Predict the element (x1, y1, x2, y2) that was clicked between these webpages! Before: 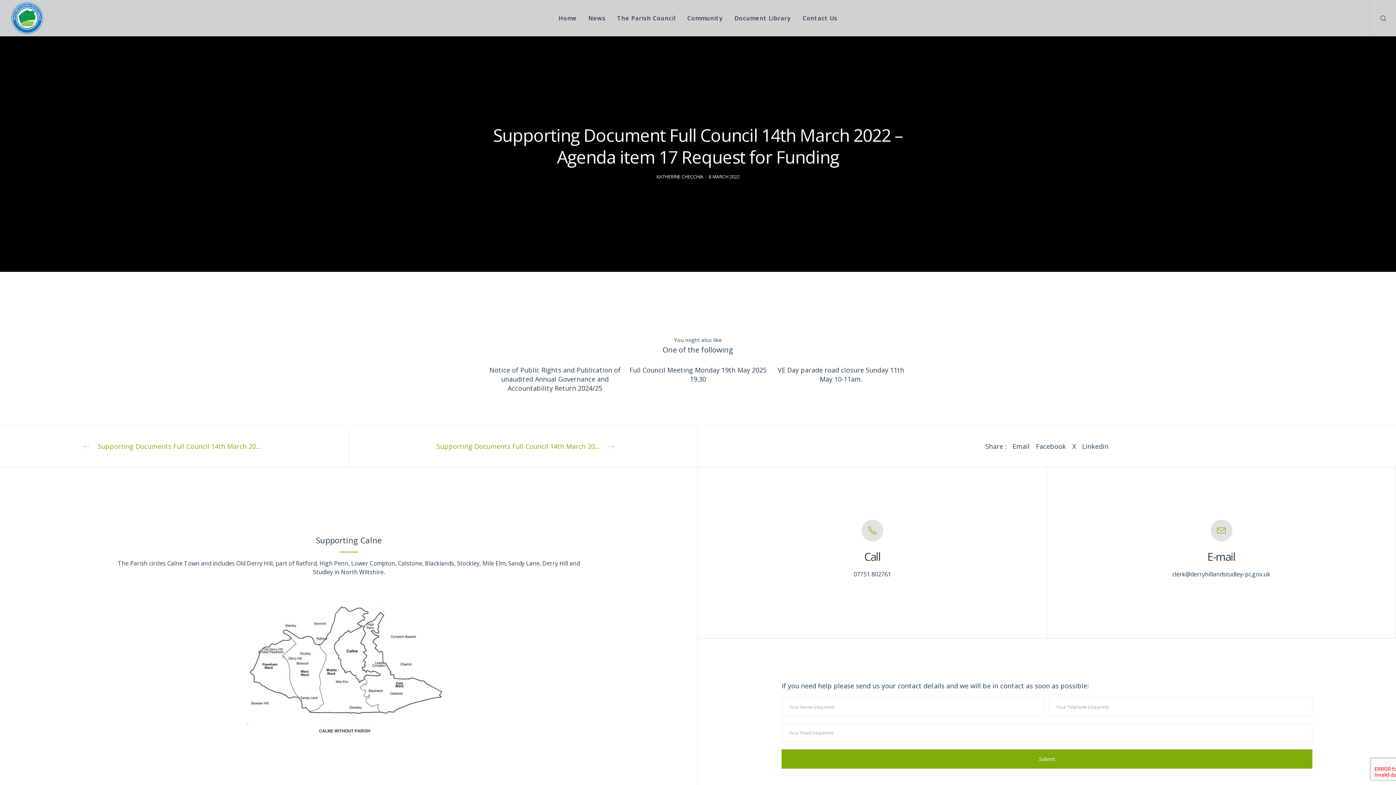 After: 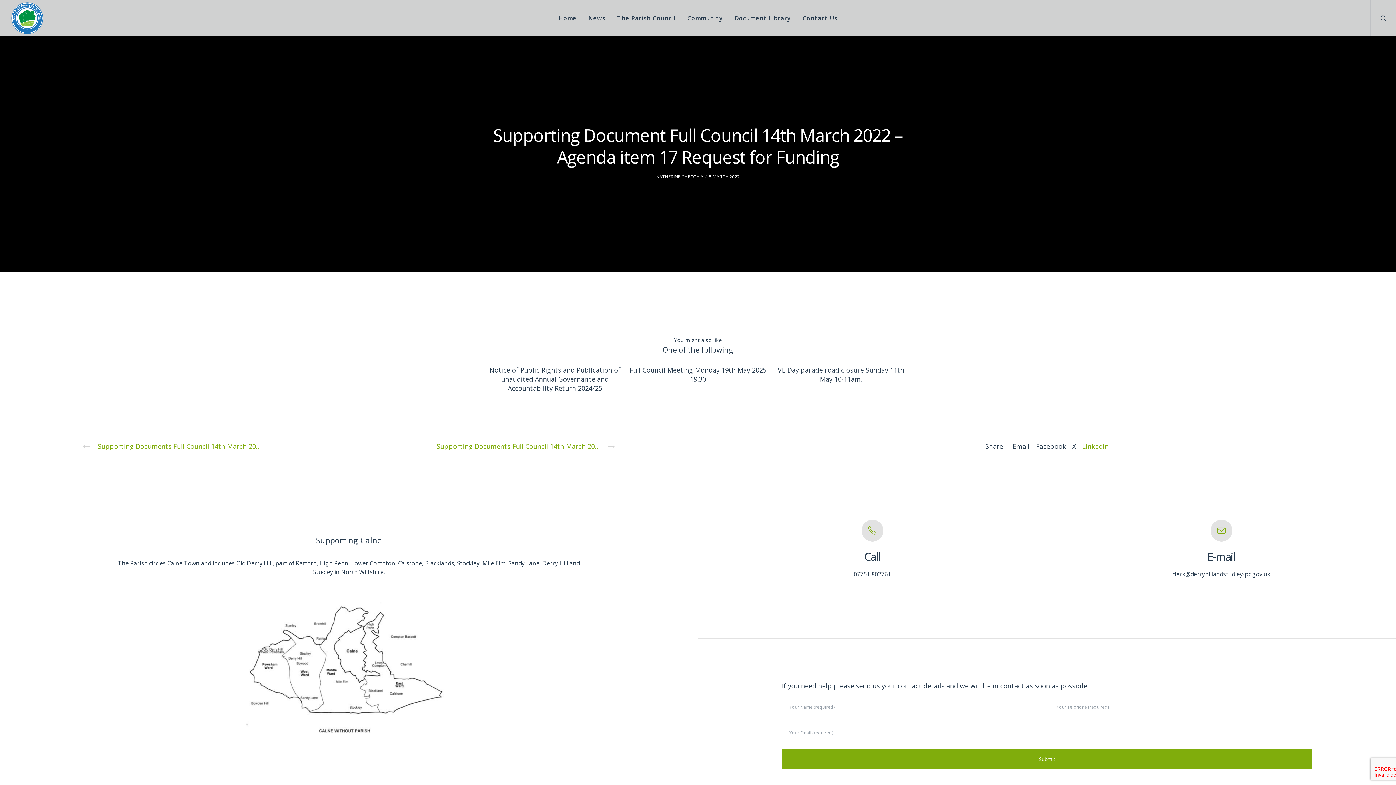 Action: label: Linkedin bbox: (1082, 440, 1108, 452)